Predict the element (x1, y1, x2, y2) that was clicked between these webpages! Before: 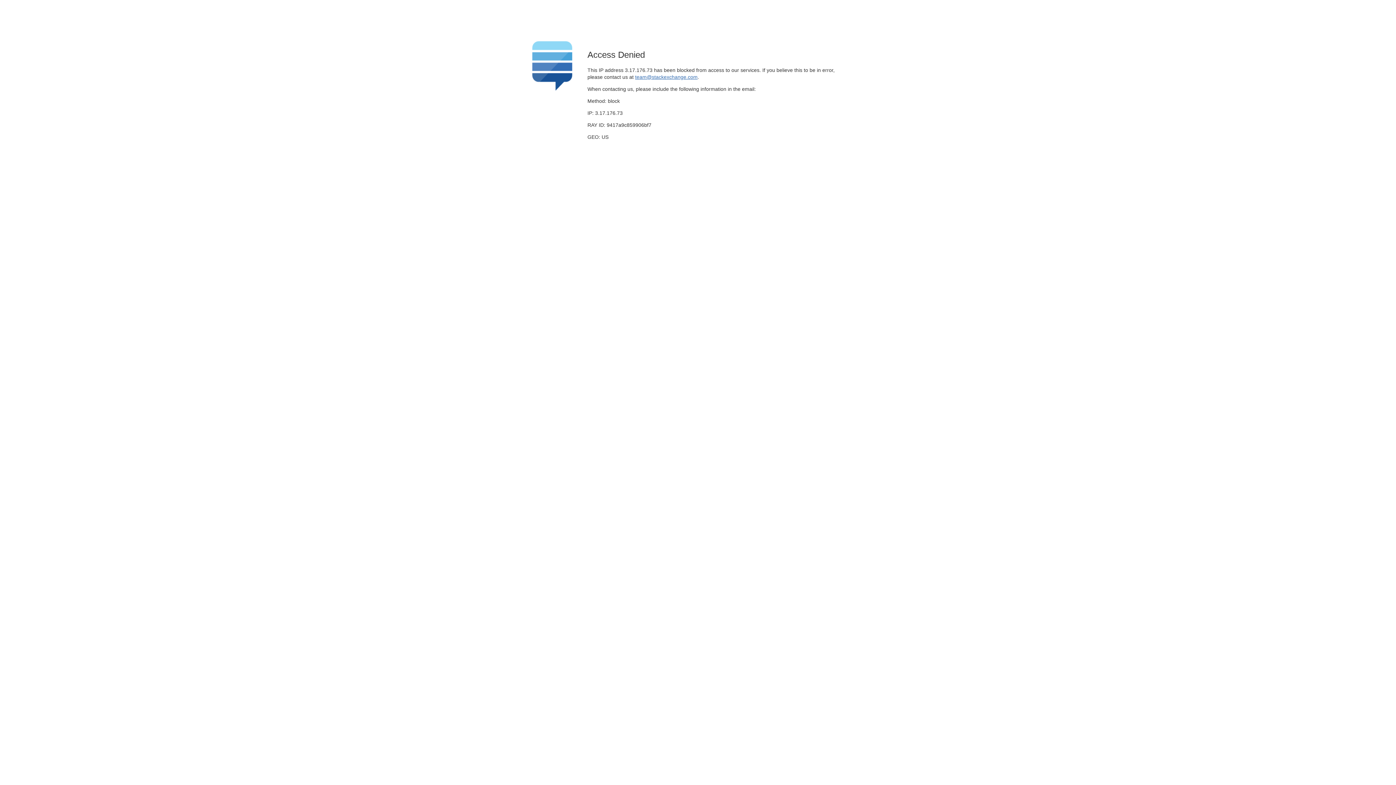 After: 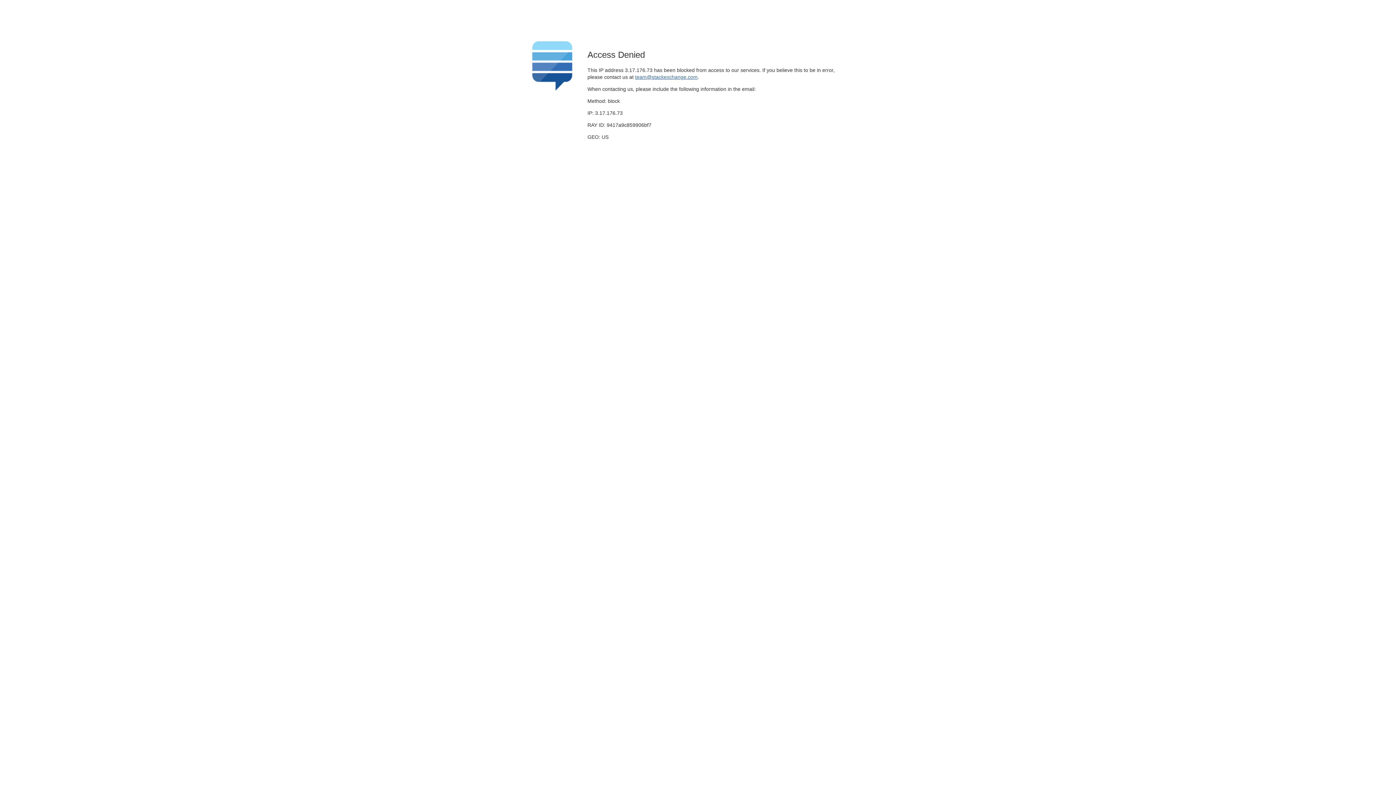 Action: label: team@stackexchange.com bbox: (635, 74, 697, 79)